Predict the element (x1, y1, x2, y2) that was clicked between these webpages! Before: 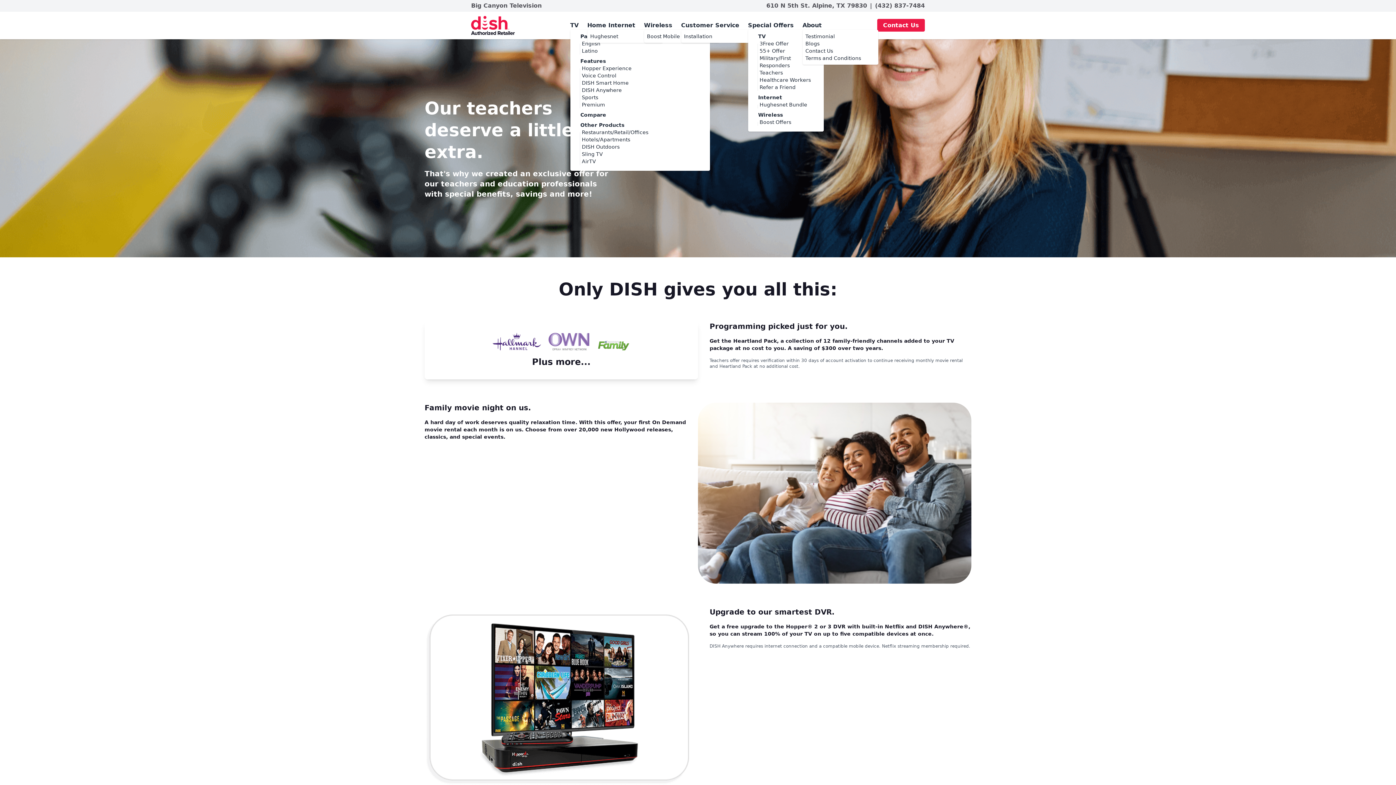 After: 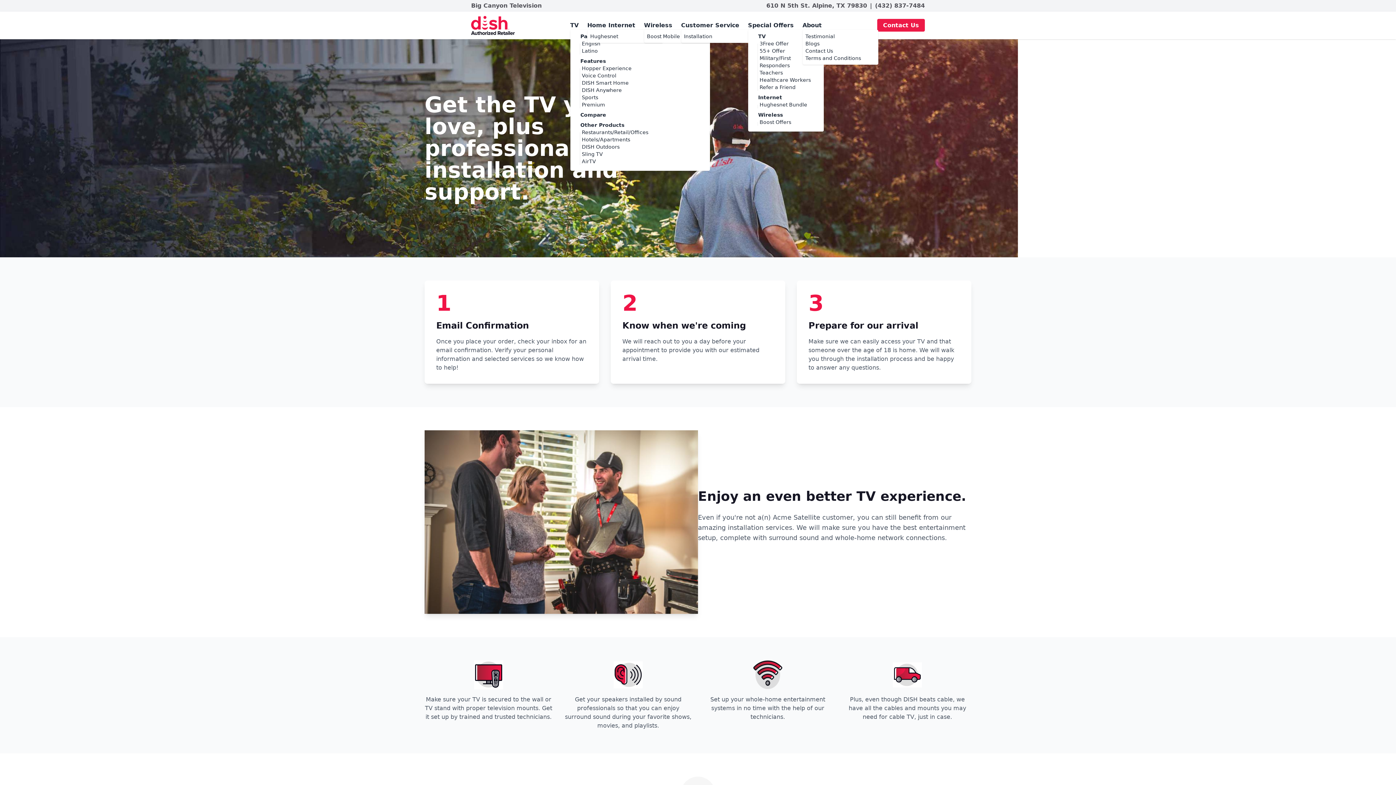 Action: bbox: (684, 33, 712, 39) label: Installation